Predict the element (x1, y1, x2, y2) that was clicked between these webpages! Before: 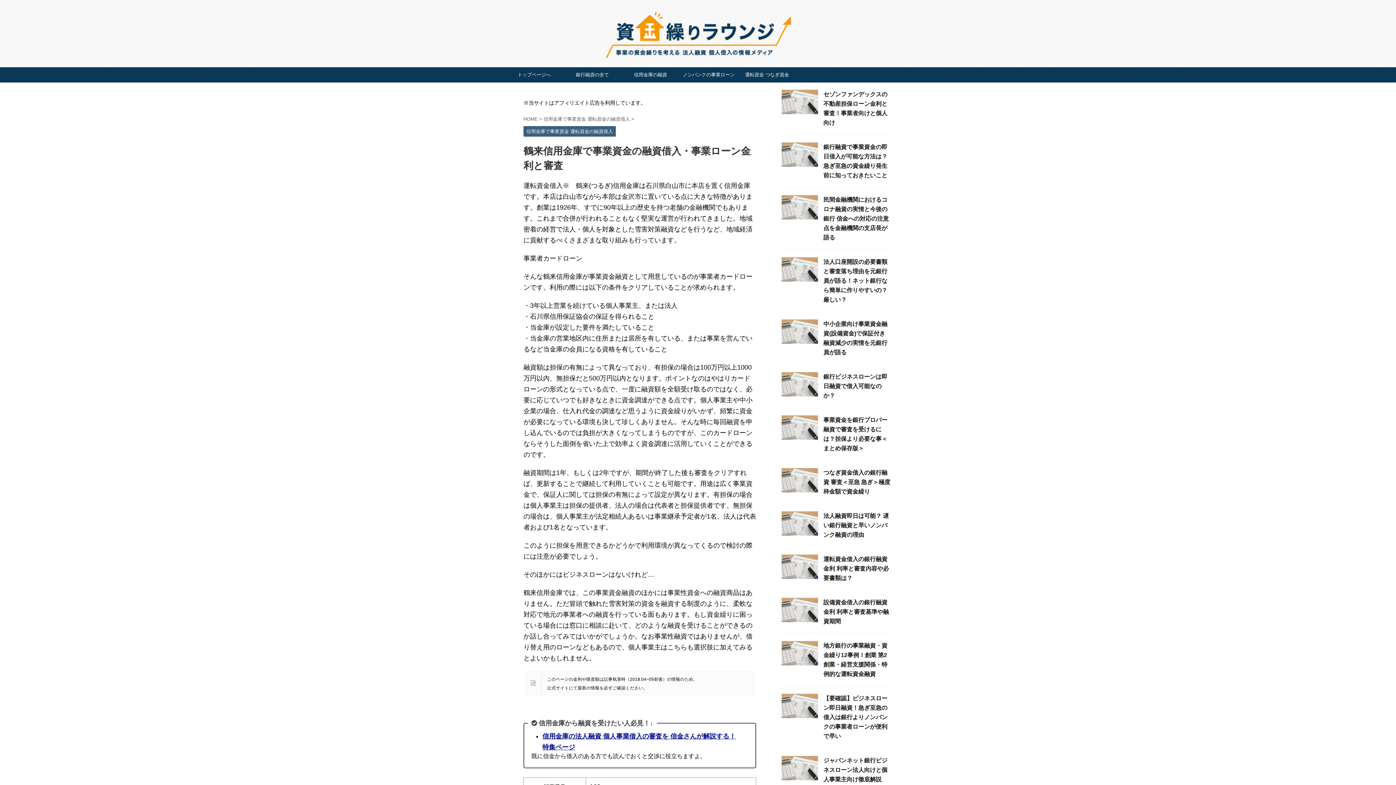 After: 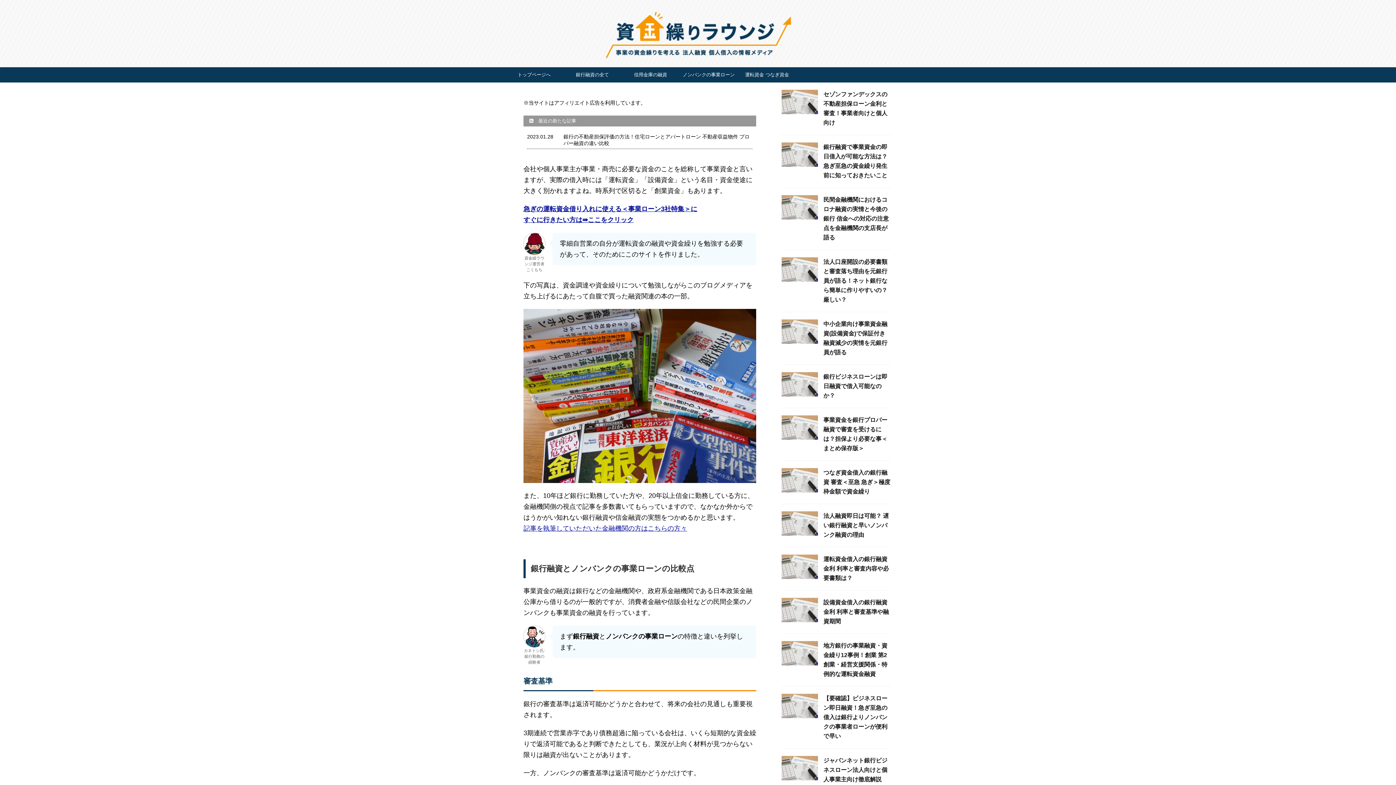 Action: label: HOME  bbox: (523, 116, 539, 121)